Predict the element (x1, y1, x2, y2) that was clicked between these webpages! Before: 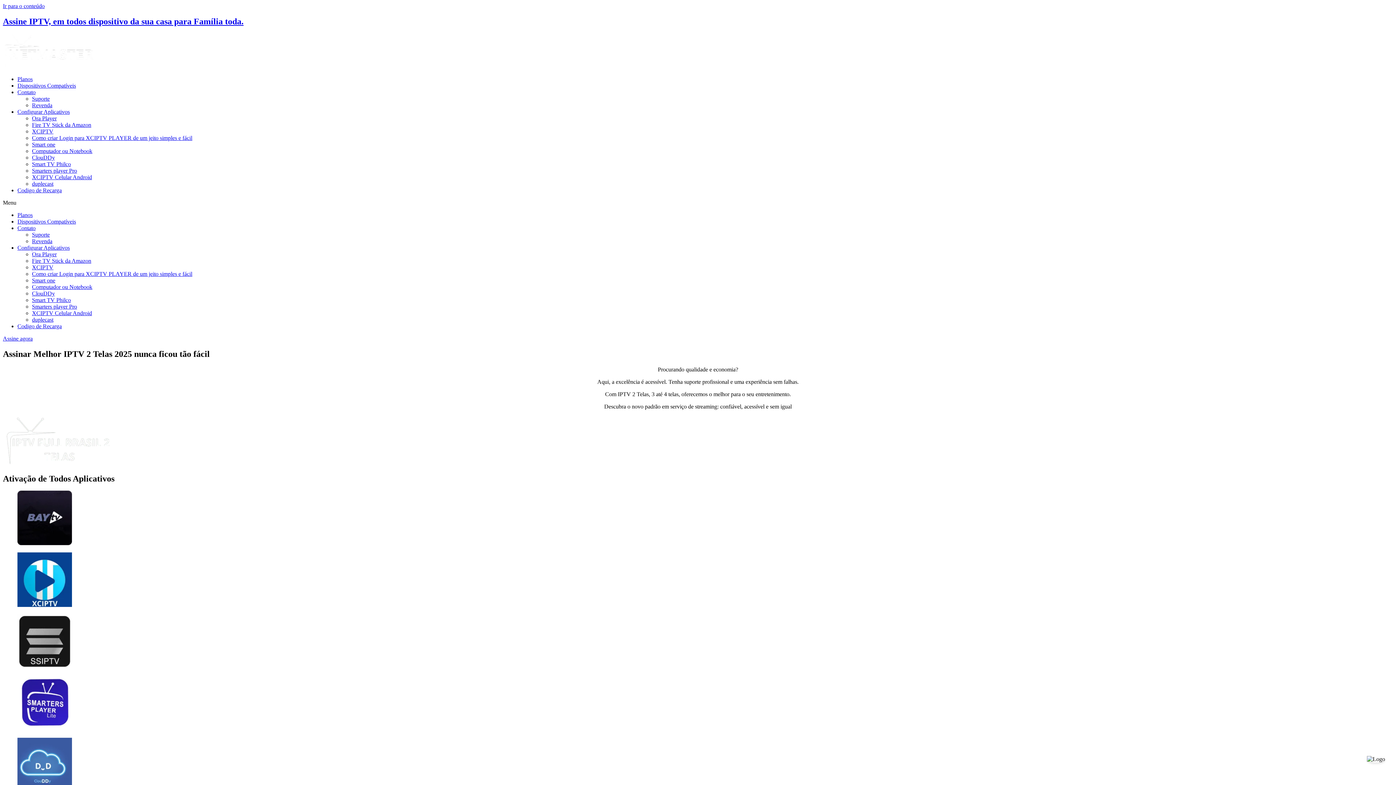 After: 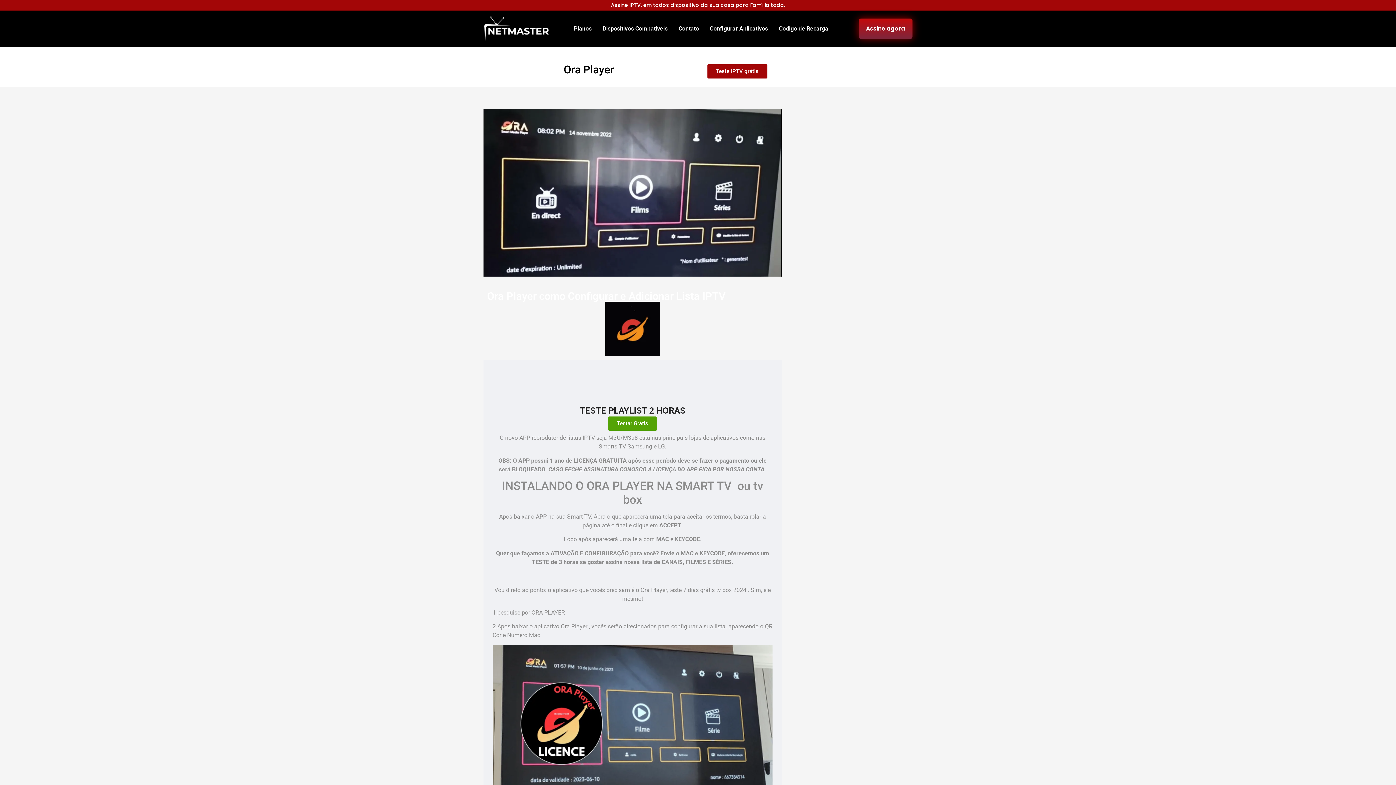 Action: bbox: (32, 251, 56, 257) label: Ora Player